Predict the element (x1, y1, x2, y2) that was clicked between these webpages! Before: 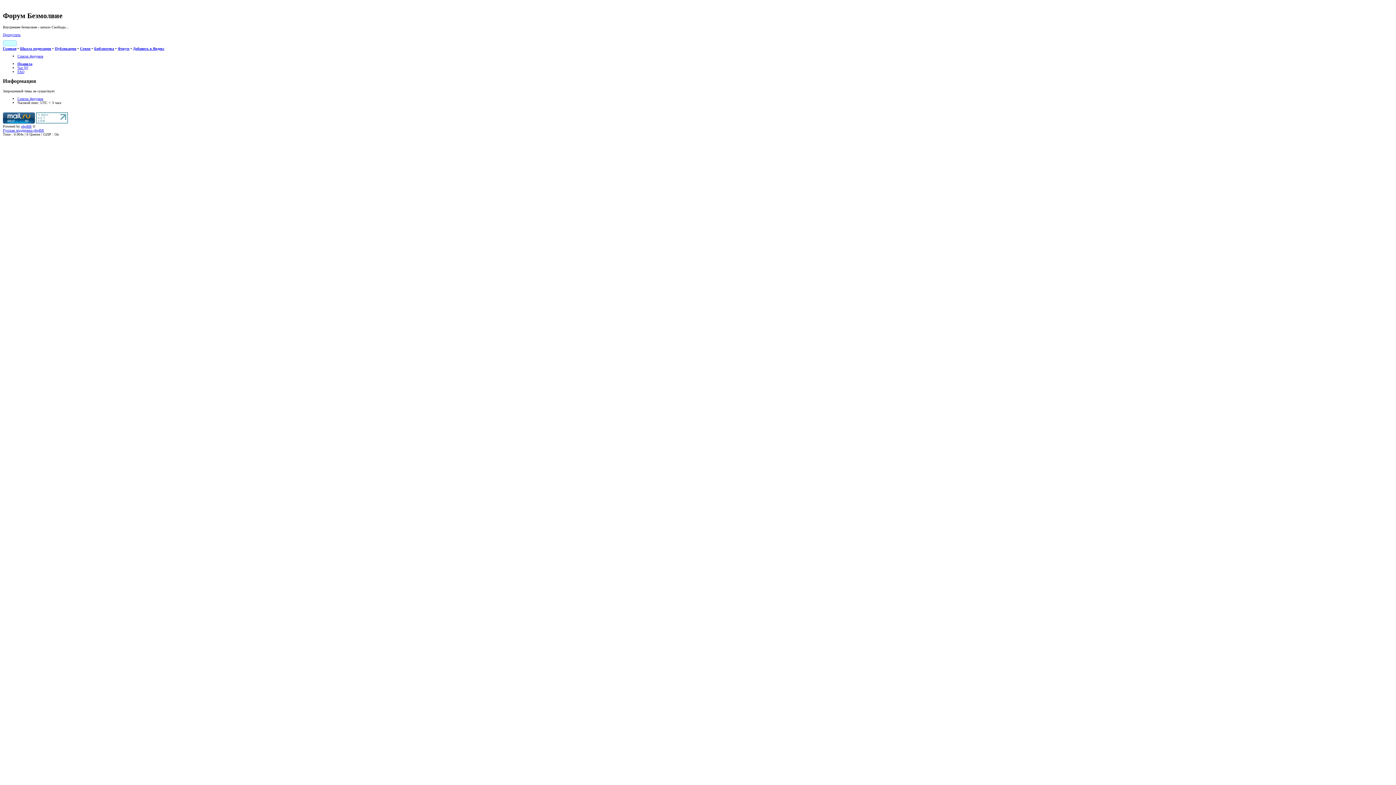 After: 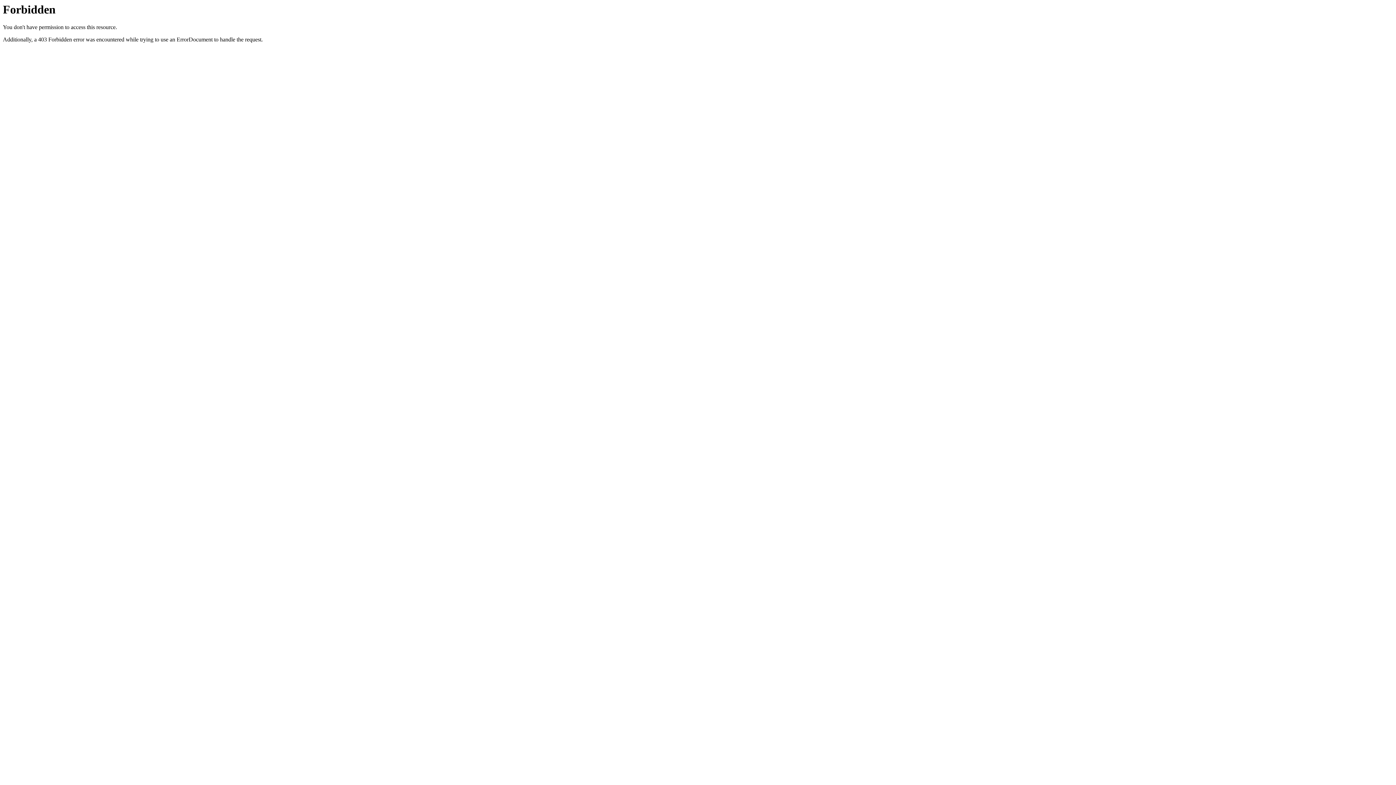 Action: bbox: (2, 46, 16, 50) label: Главная